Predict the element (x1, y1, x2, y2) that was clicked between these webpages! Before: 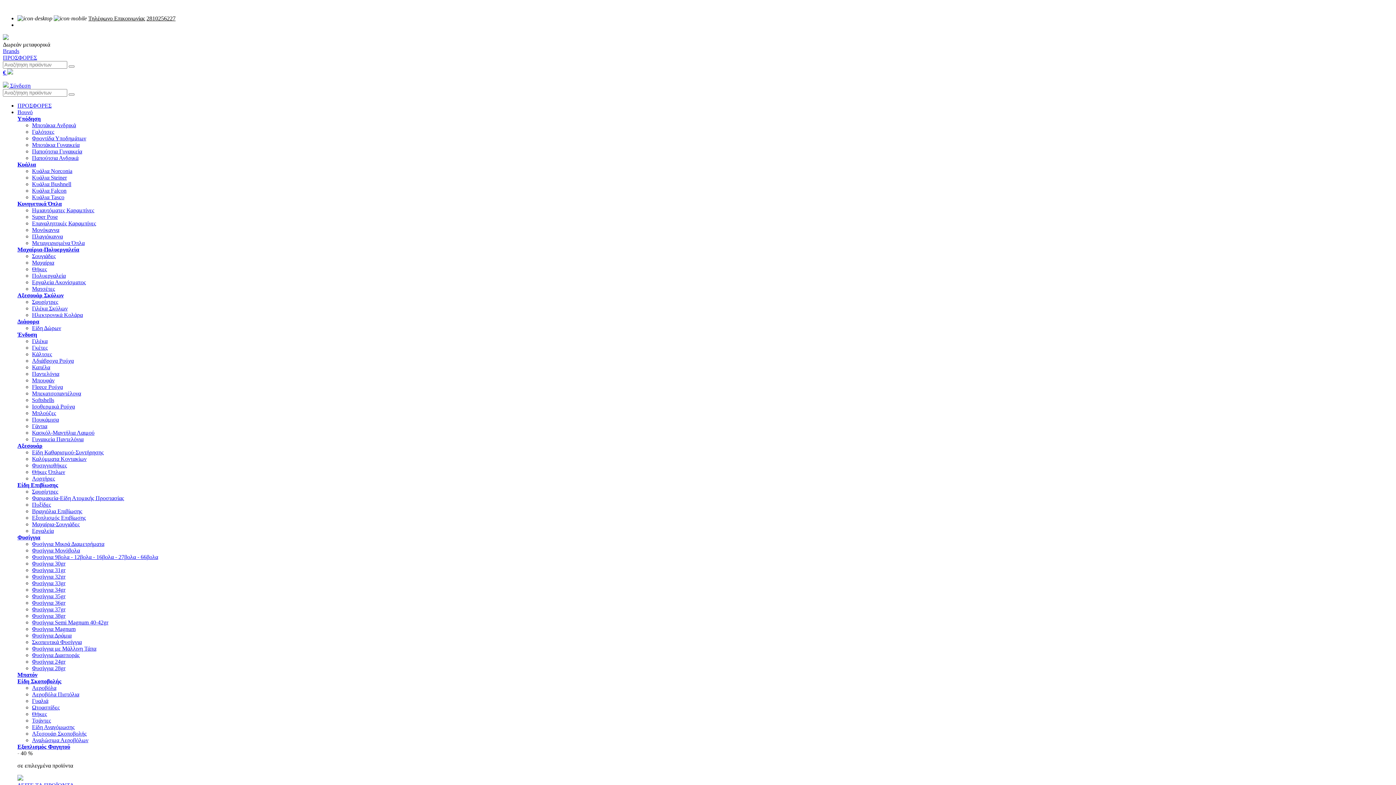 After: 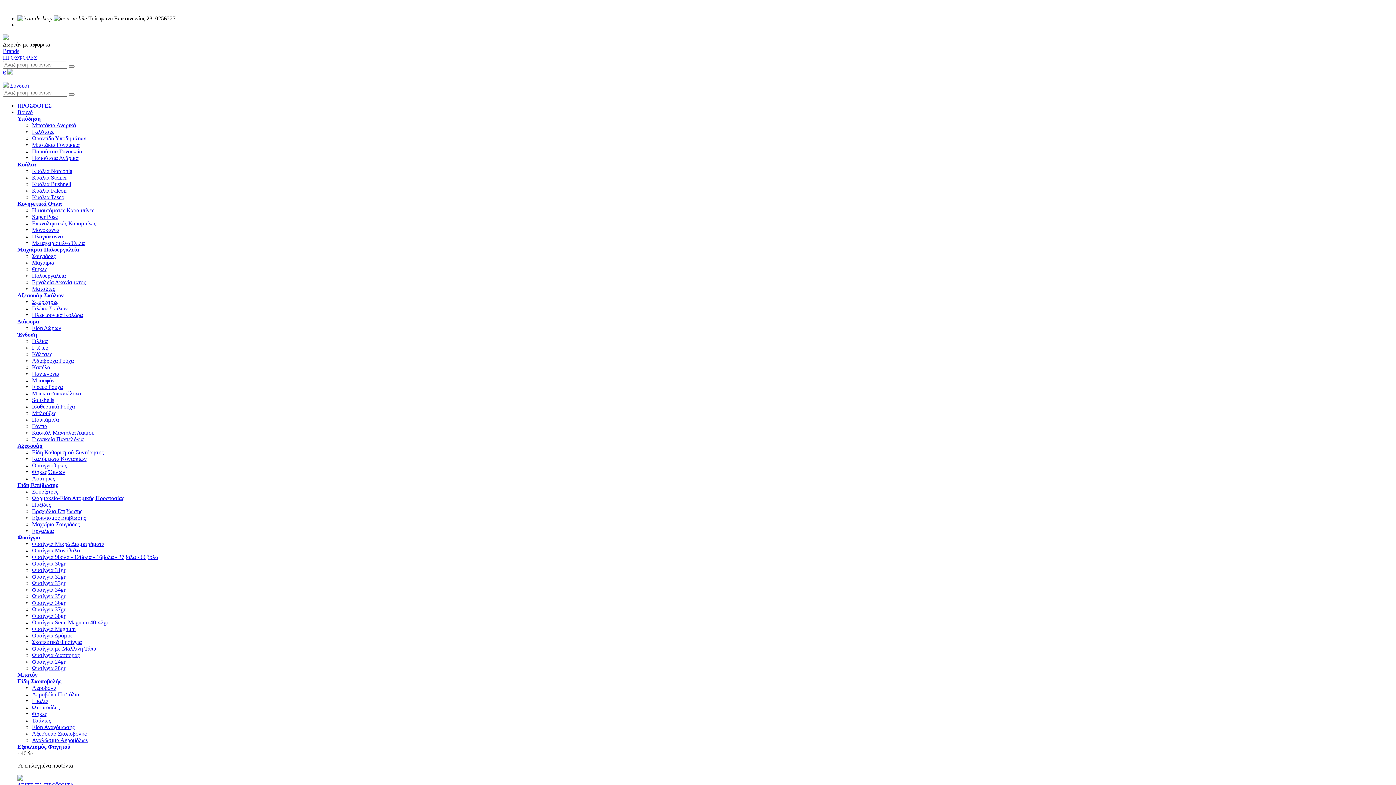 Action: bbox: (32, 390, 81, 396) label: Μπεκατσοπαντέλονα